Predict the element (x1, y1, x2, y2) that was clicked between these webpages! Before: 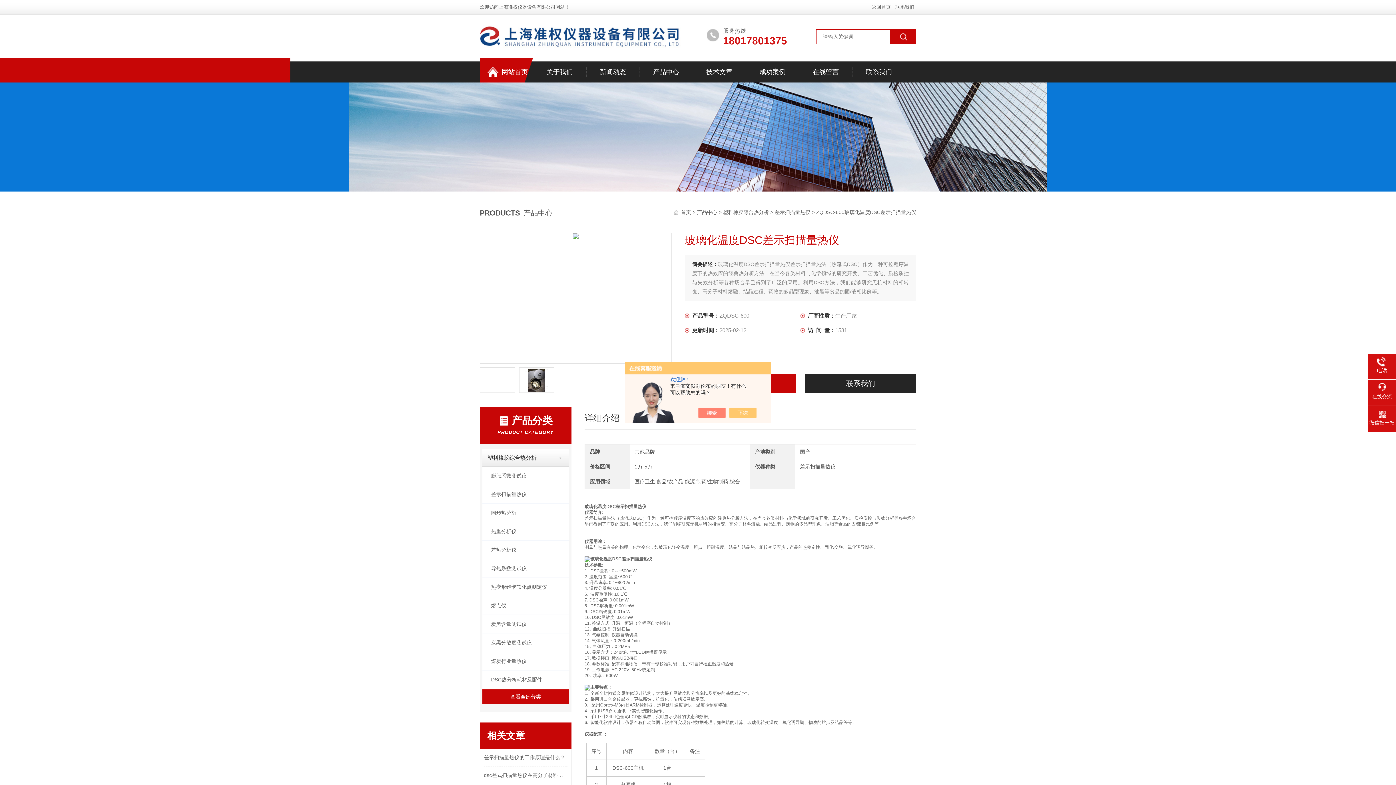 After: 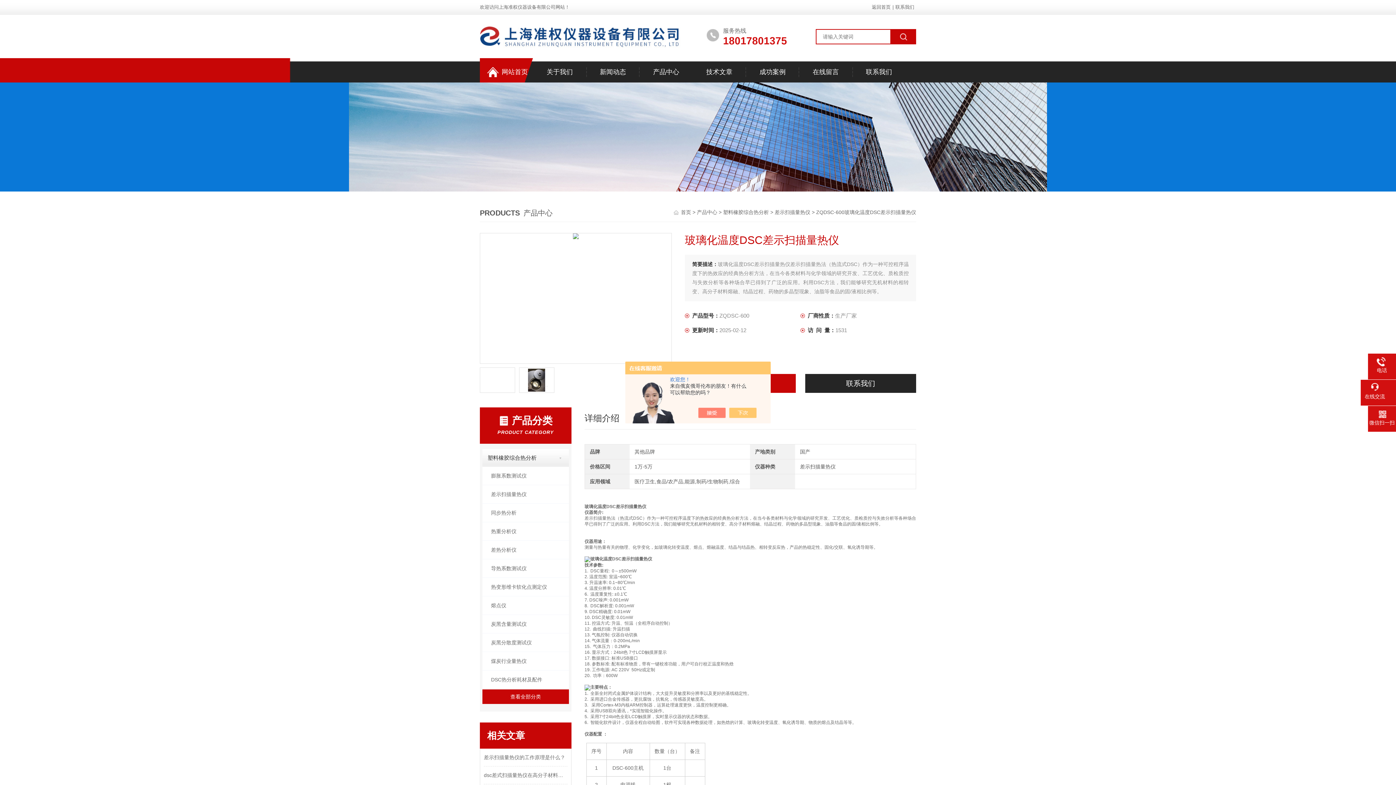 Action: bbox: (1368, 383, 1396, 400) label: 在线交流